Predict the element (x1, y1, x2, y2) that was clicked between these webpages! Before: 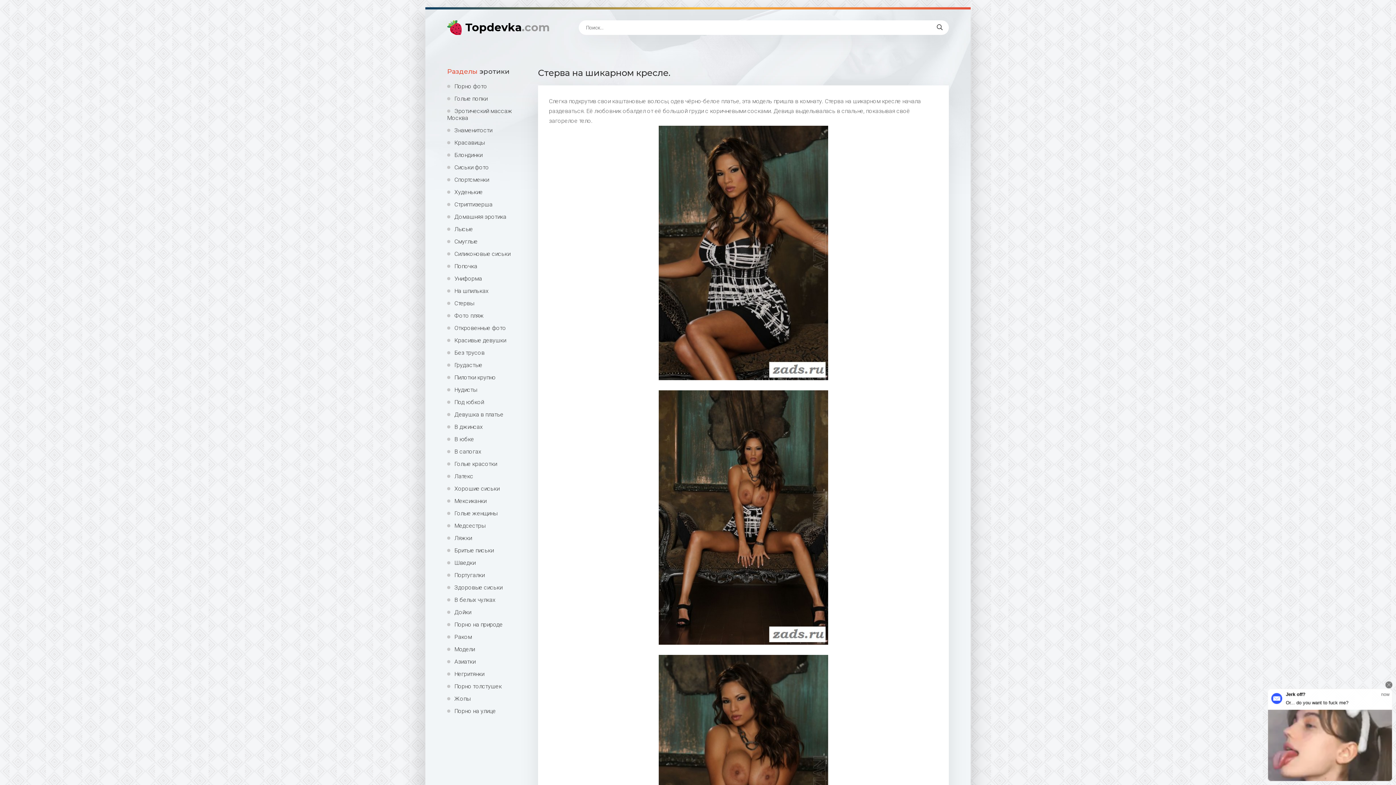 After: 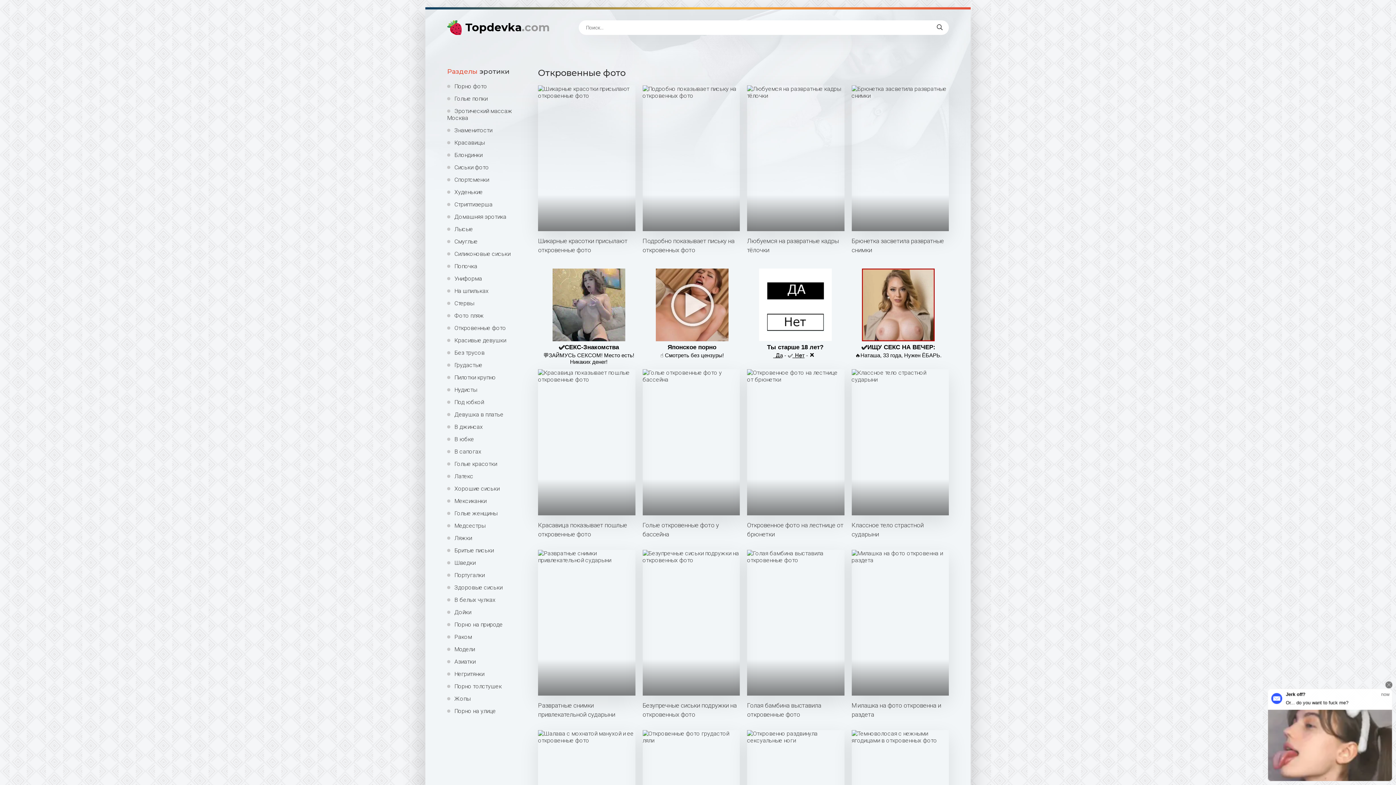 Action: bbox: (447, 324, 527, 331) label: Откровенные фото